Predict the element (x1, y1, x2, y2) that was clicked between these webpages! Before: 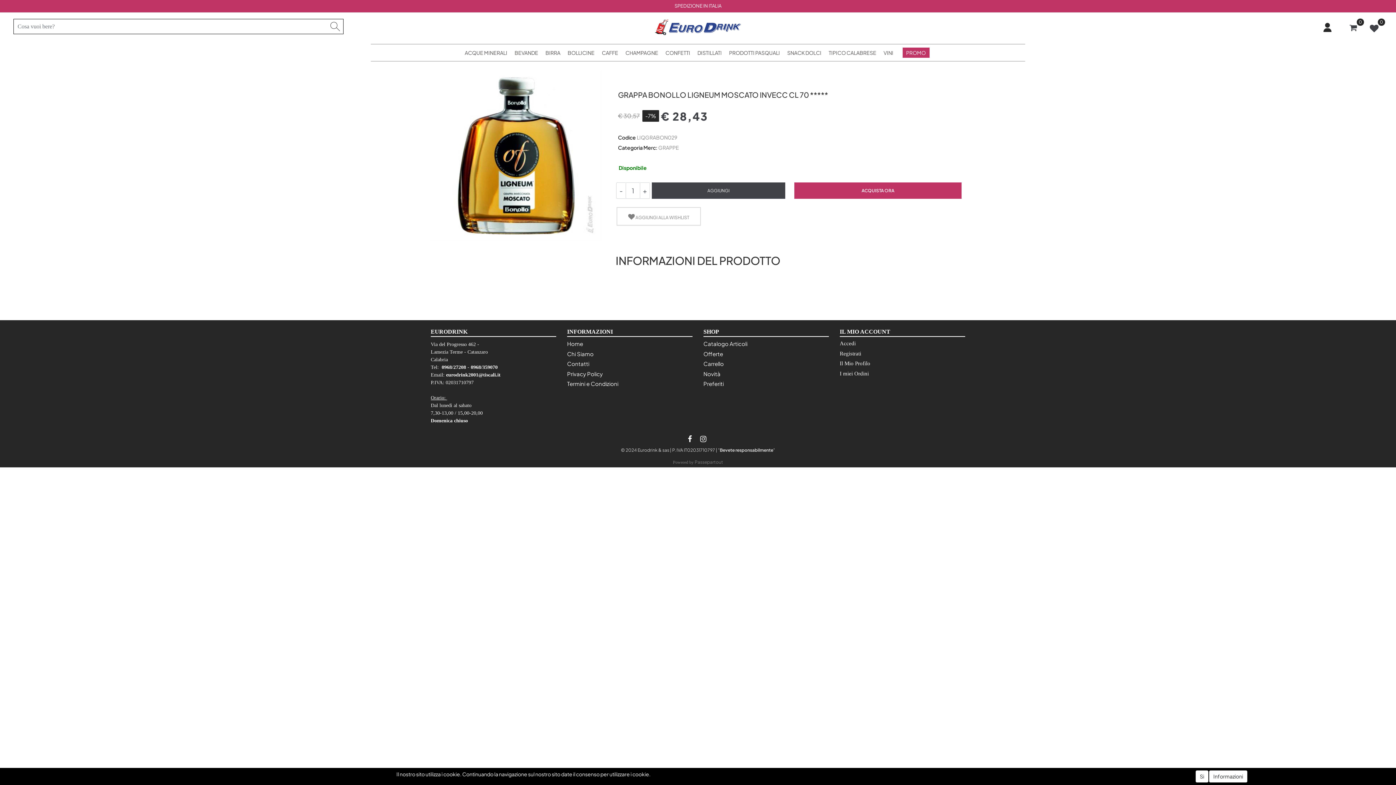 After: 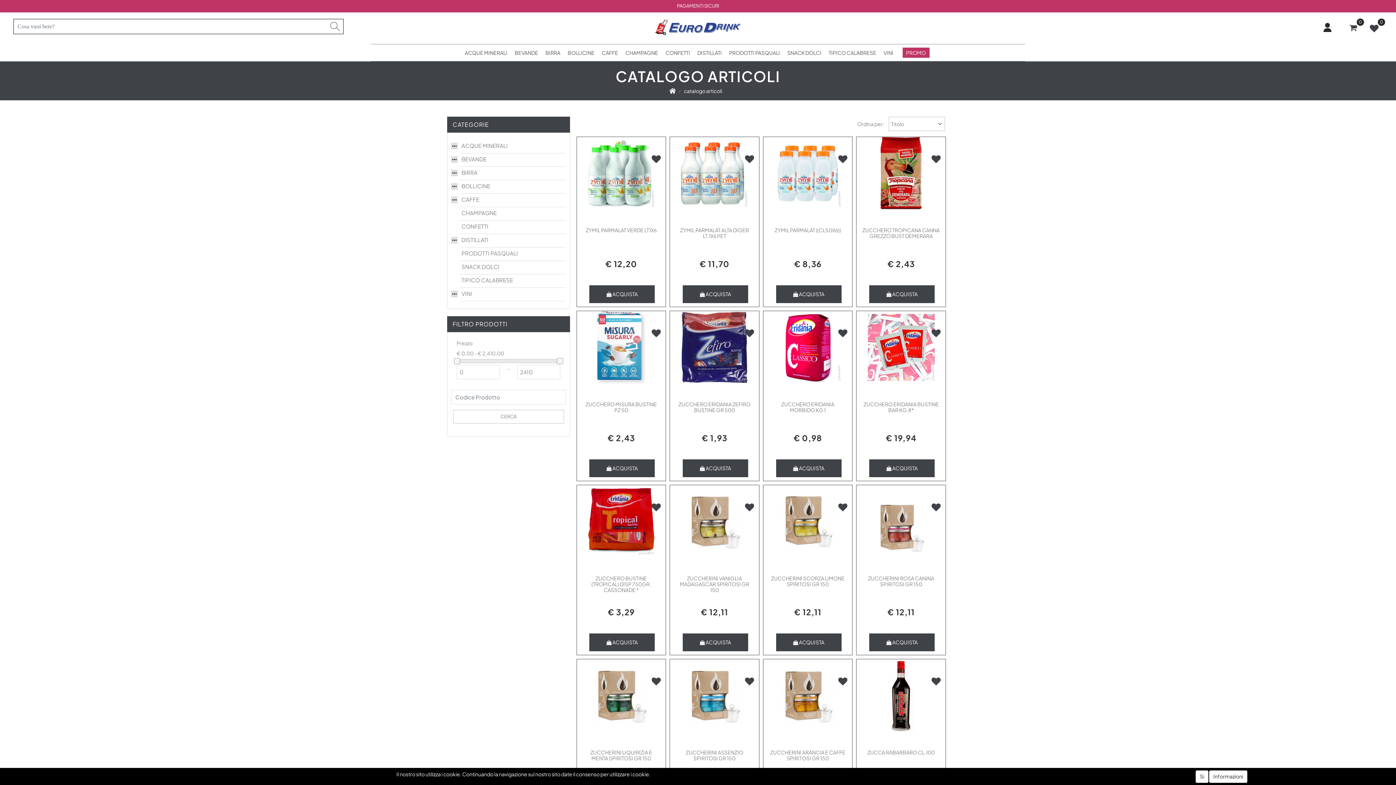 Action: label: Catalogo Articoli bbox: (703, 338, 750, 348)